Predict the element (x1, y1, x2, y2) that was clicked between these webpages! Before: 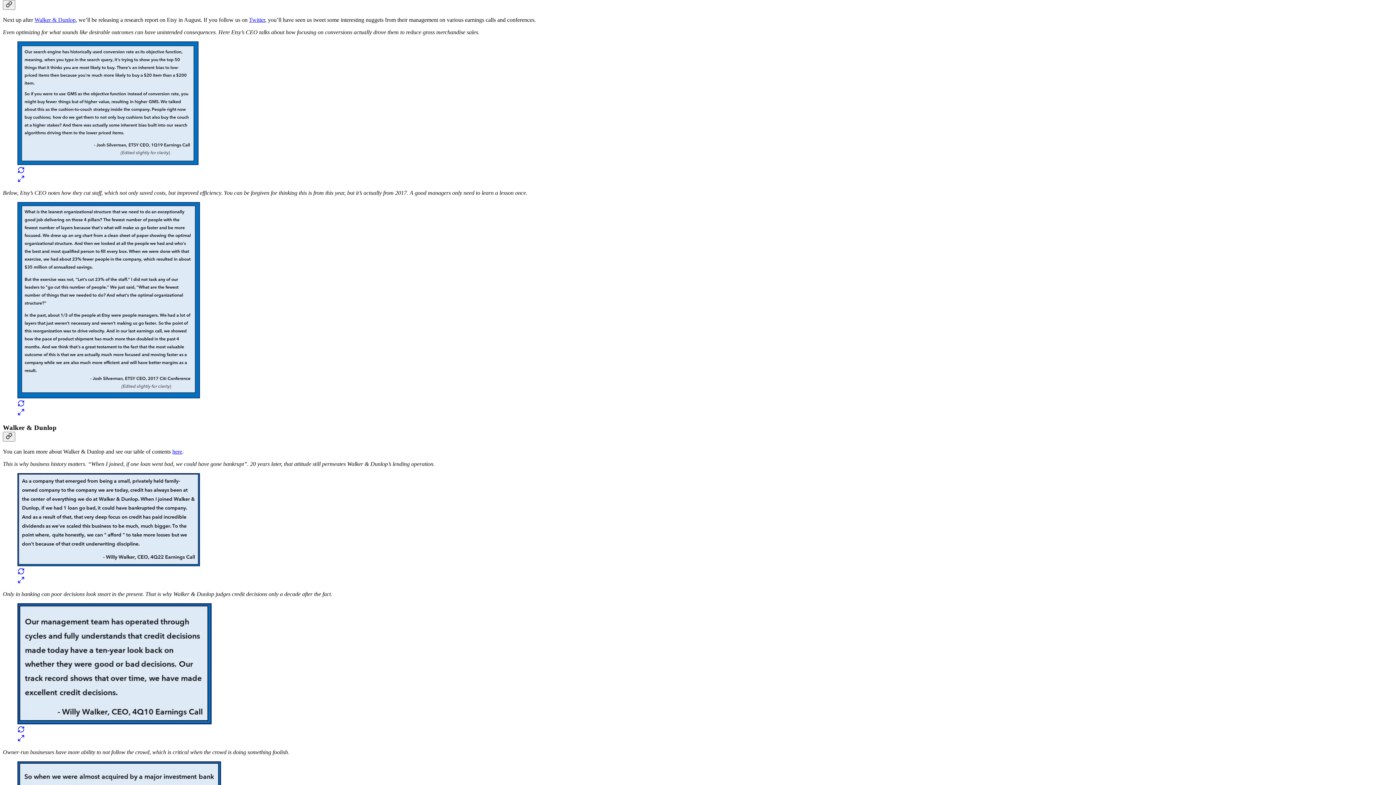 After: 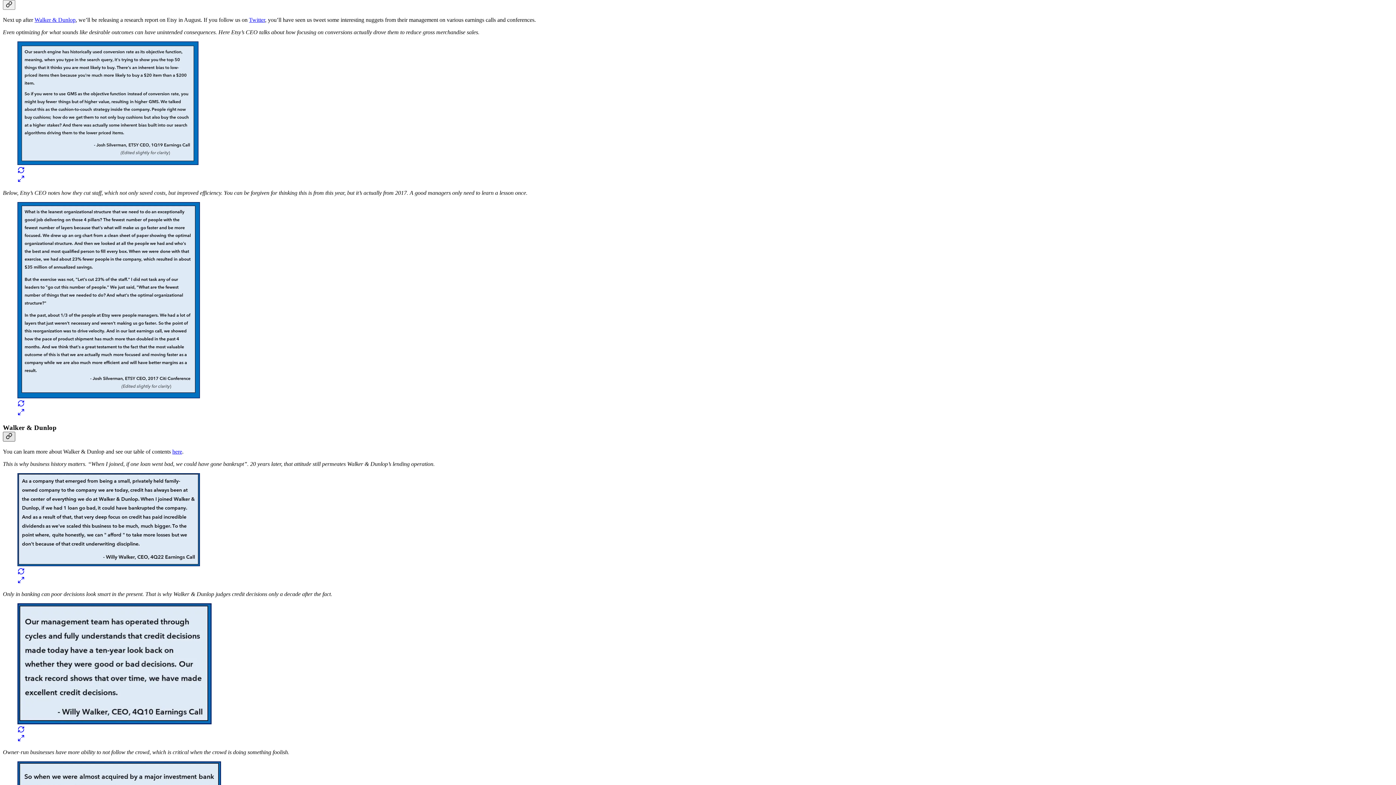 Action: label: Link bbox: (2, 432, 15, 441)